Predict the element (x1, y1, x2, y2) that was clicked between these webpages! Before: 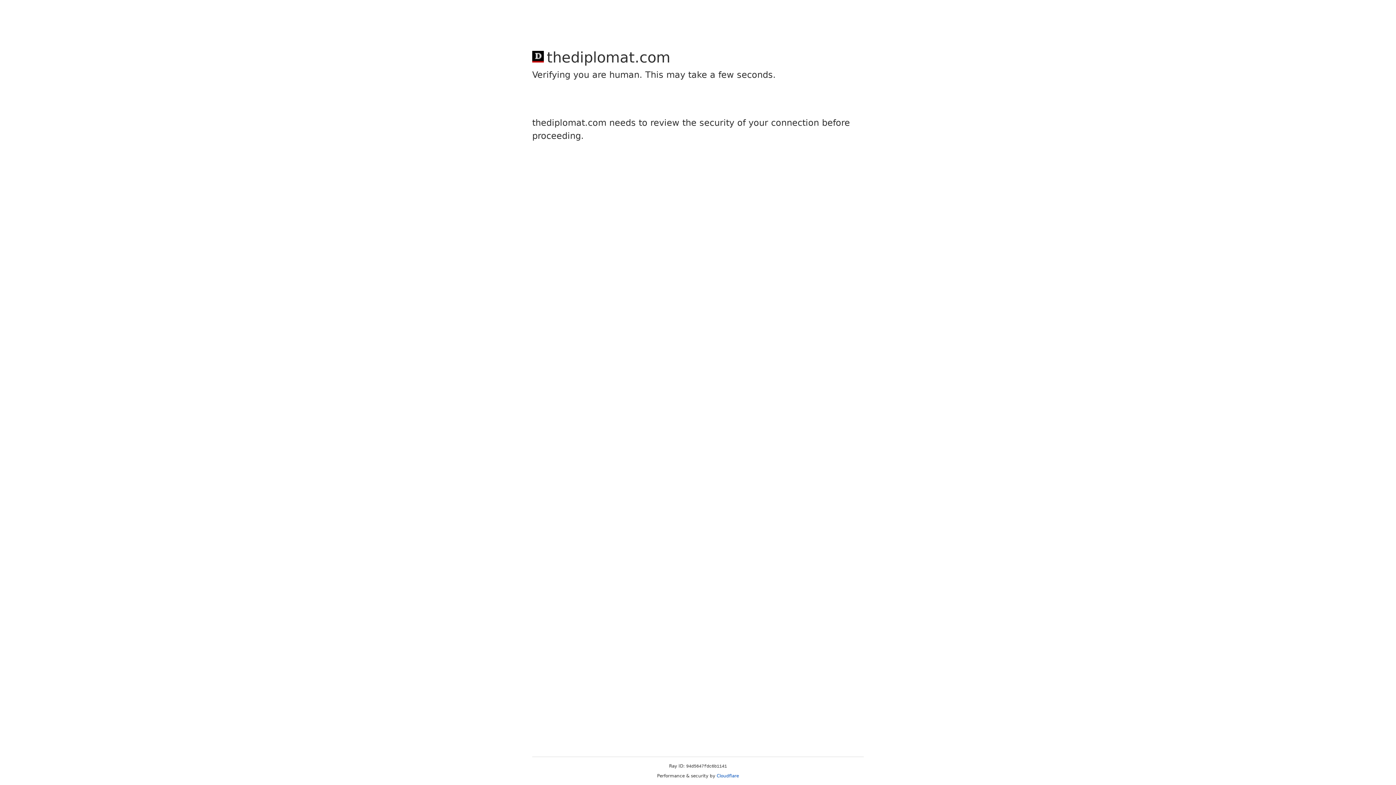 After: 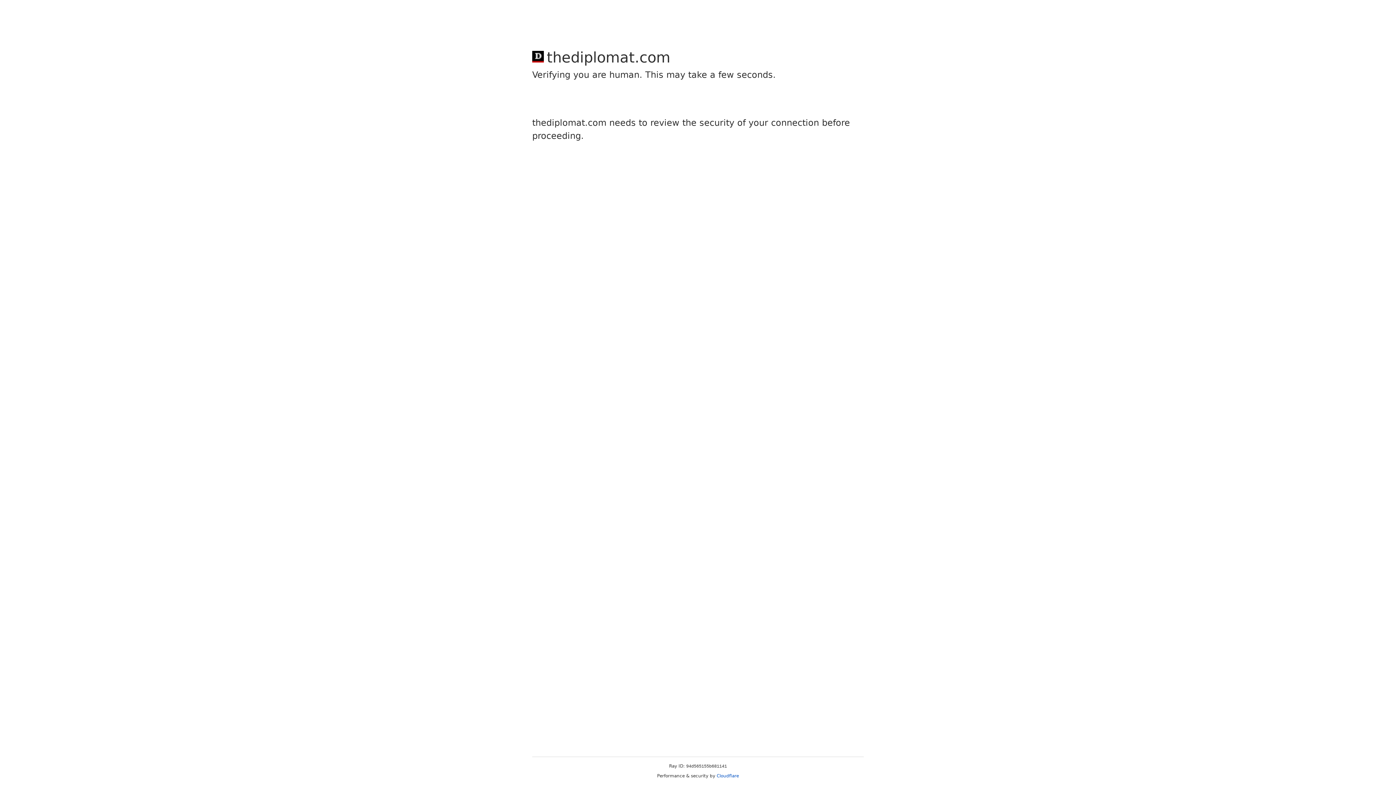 Action: bbox: (716, 773, 739, 778) label: Cloudflare